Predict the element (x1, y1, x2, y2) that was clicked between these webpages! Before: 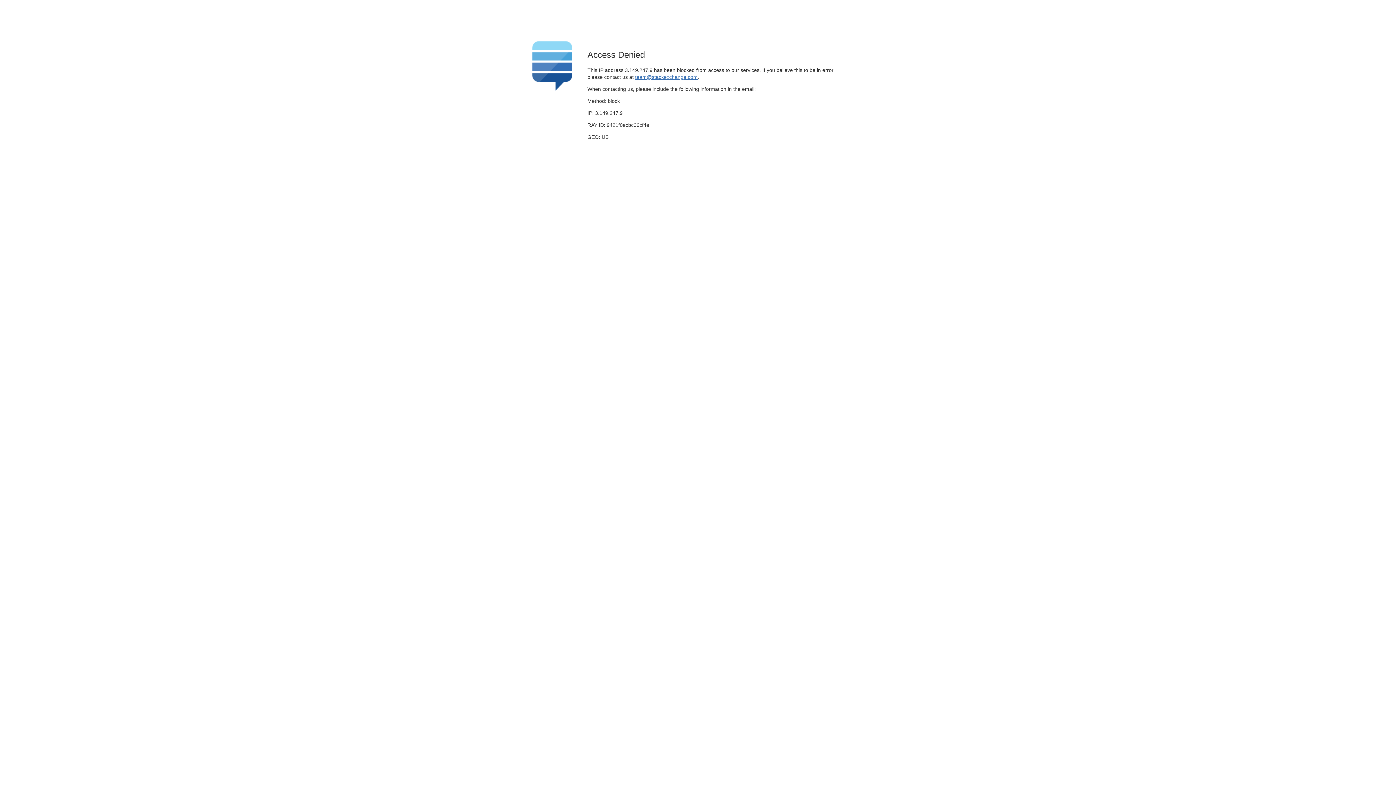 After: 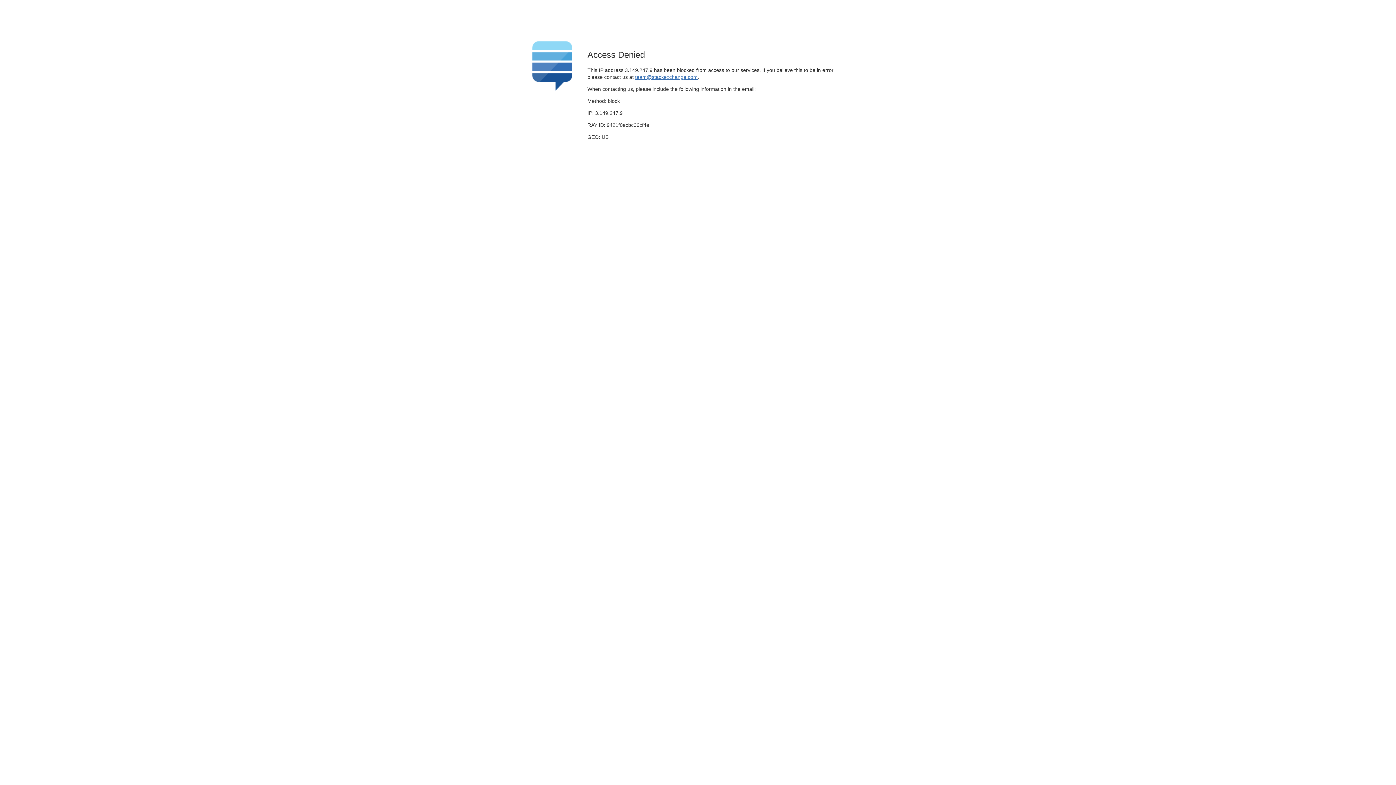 Action: bbox: (635, 74, 697, 79) label: team@stackexchange.com